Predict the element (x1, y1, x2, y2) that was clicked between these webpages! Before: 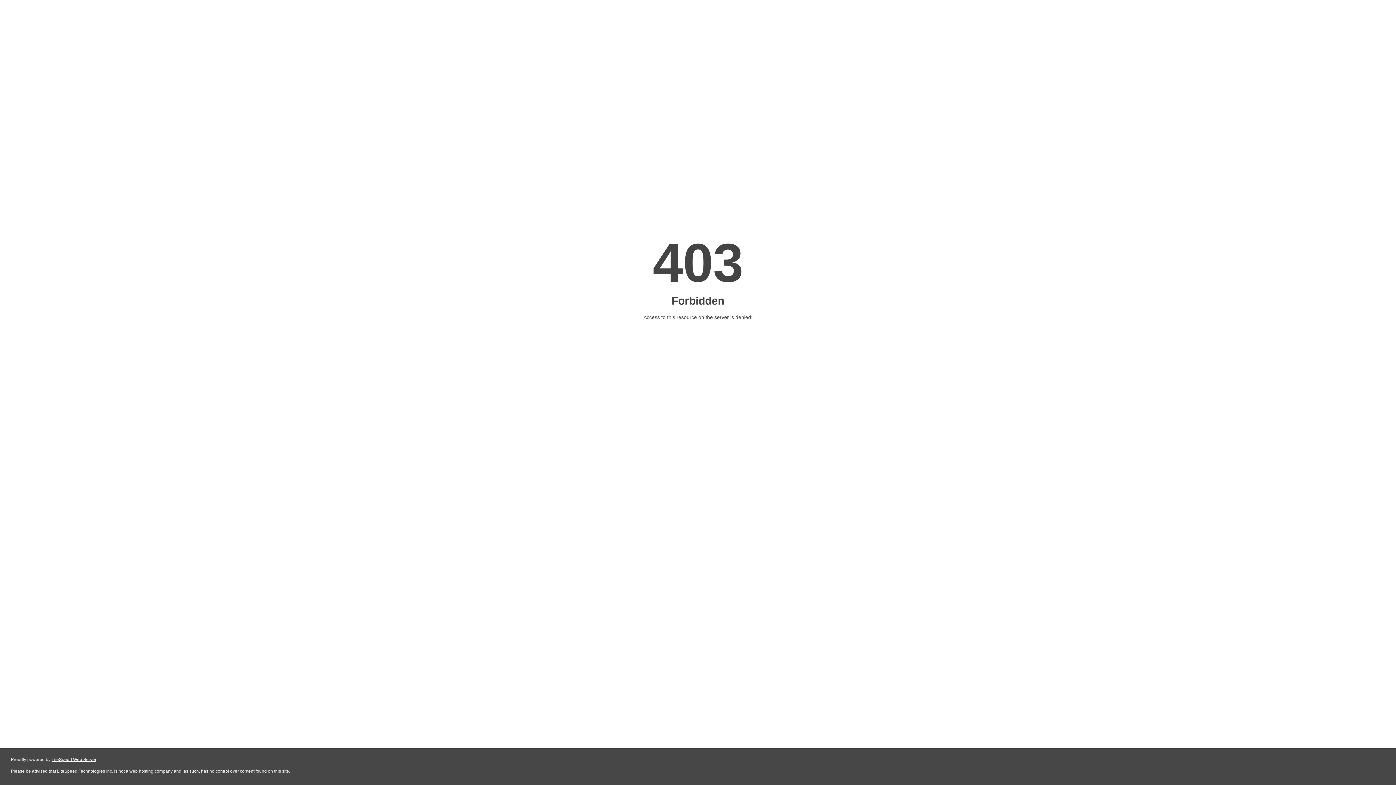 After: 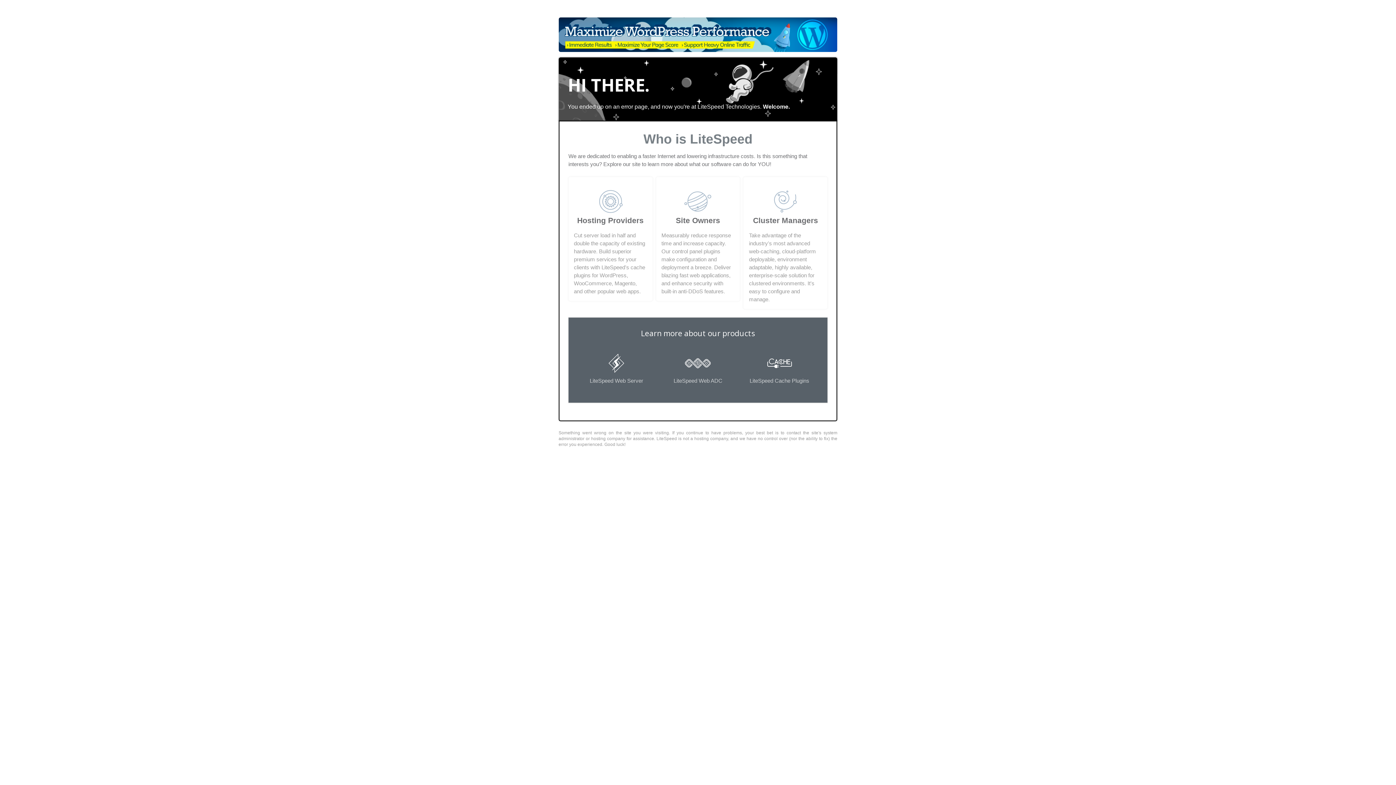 Action: bbox: (51, 757, 96, 762) label: LiteSpeed Web Server